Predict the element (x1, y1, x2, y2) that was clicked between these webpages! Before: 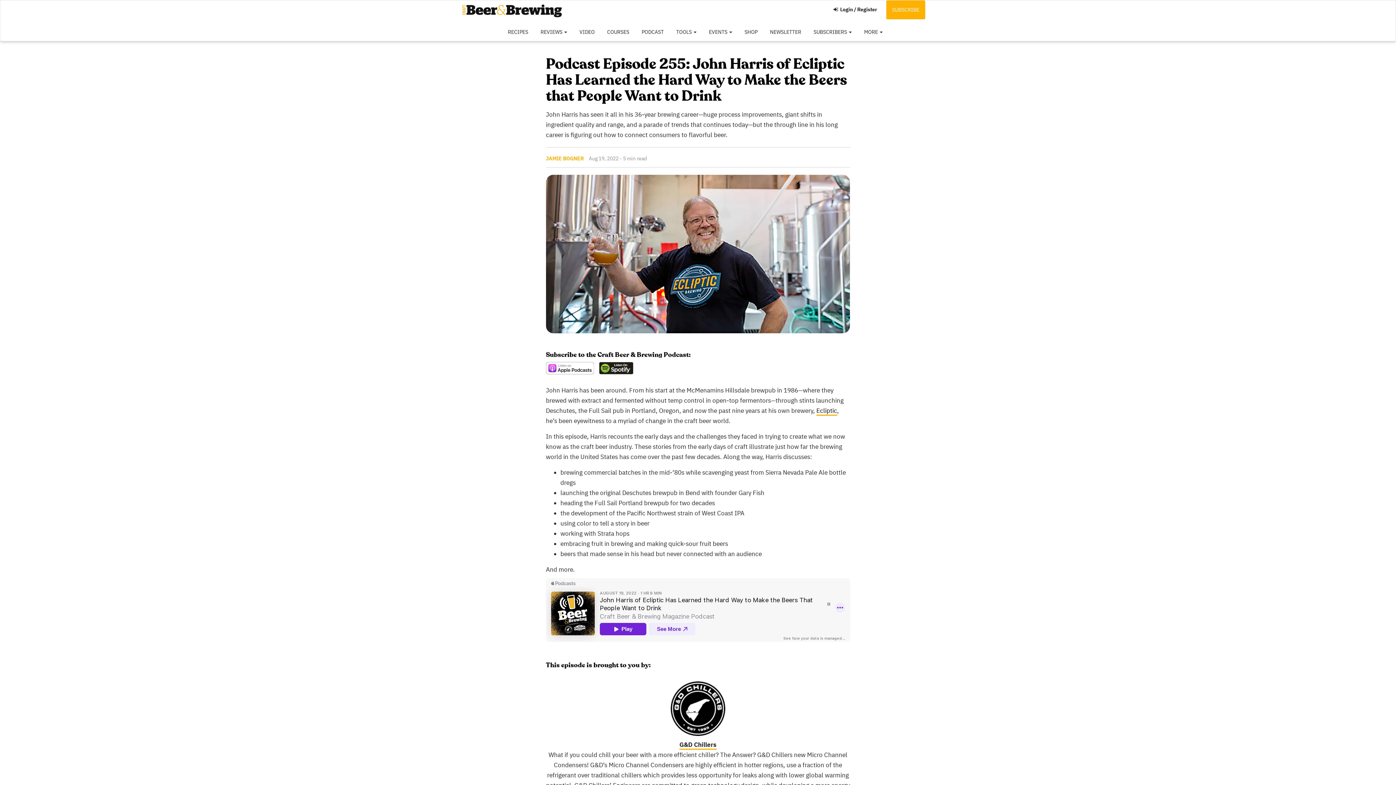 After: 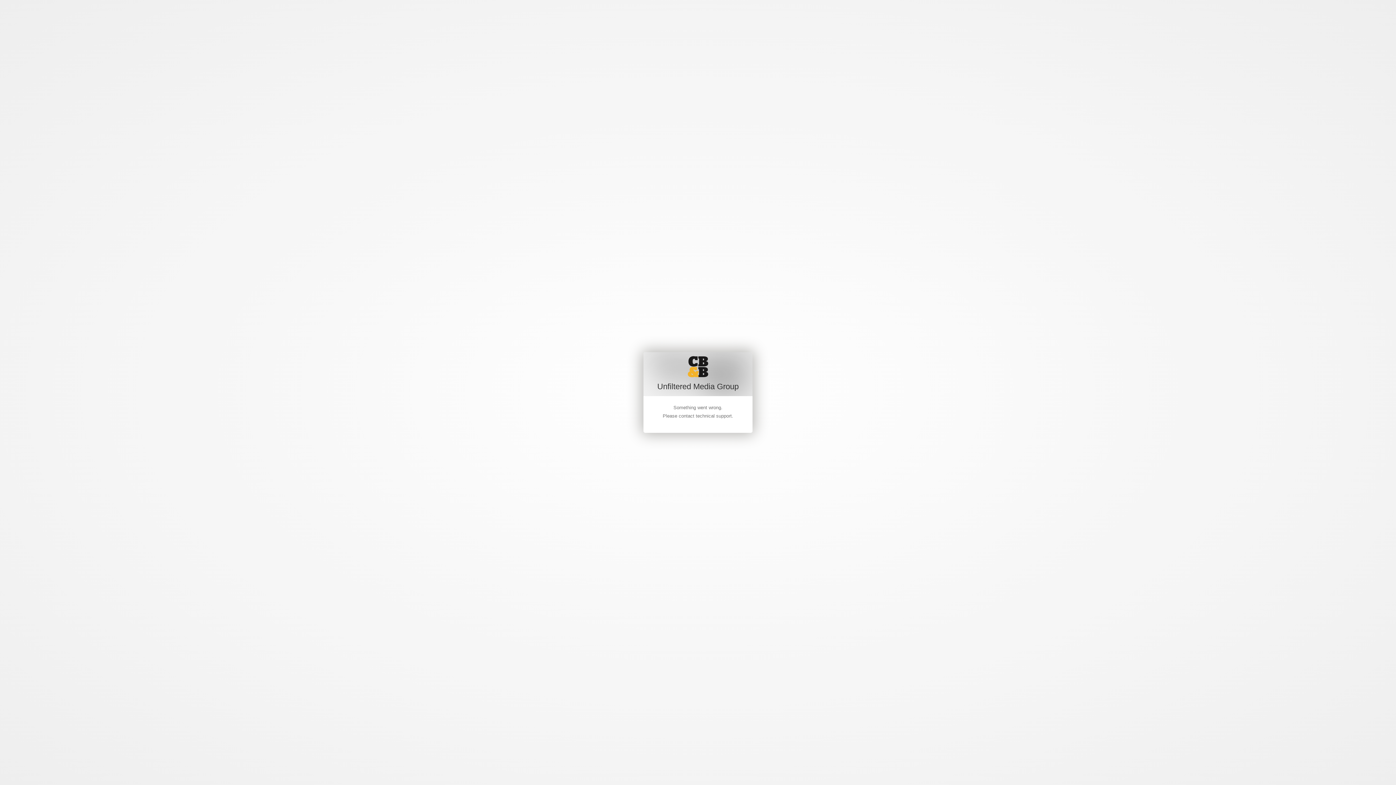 Action: bbox: (827, 0, 882, 18) label:  Login / Register